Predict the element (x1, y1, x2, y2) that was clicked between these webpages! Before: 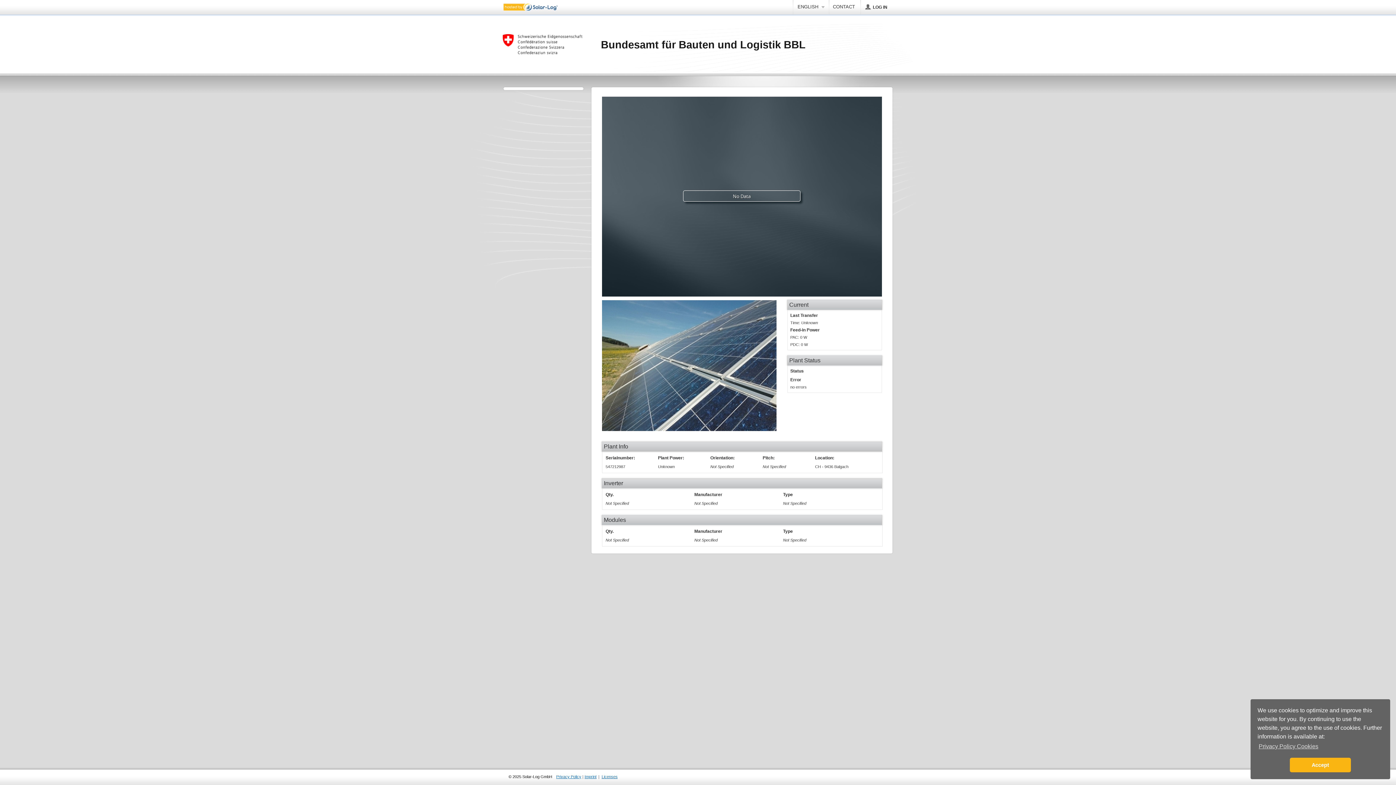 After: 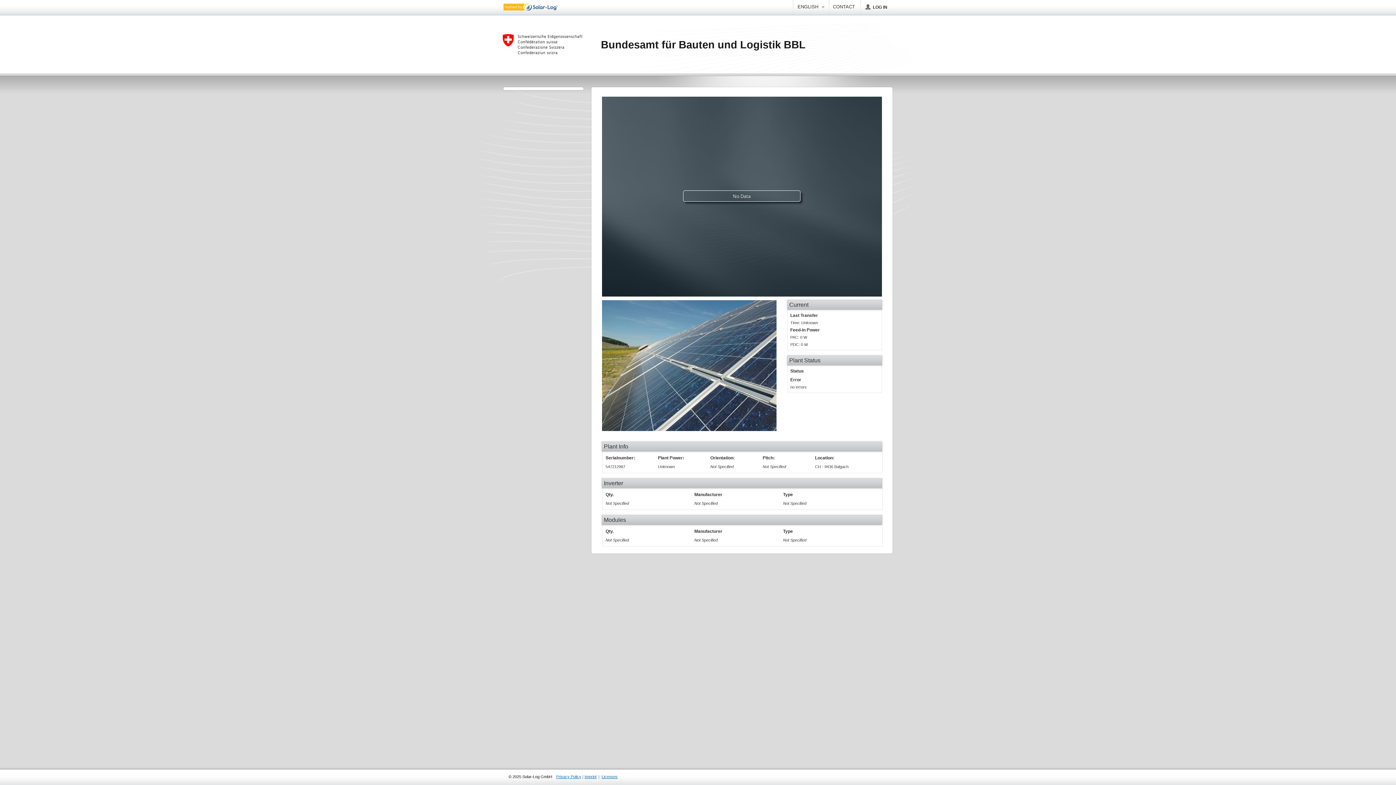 Action: label: dismiss cookie message bbox: (1290, 758, 1351, 772)